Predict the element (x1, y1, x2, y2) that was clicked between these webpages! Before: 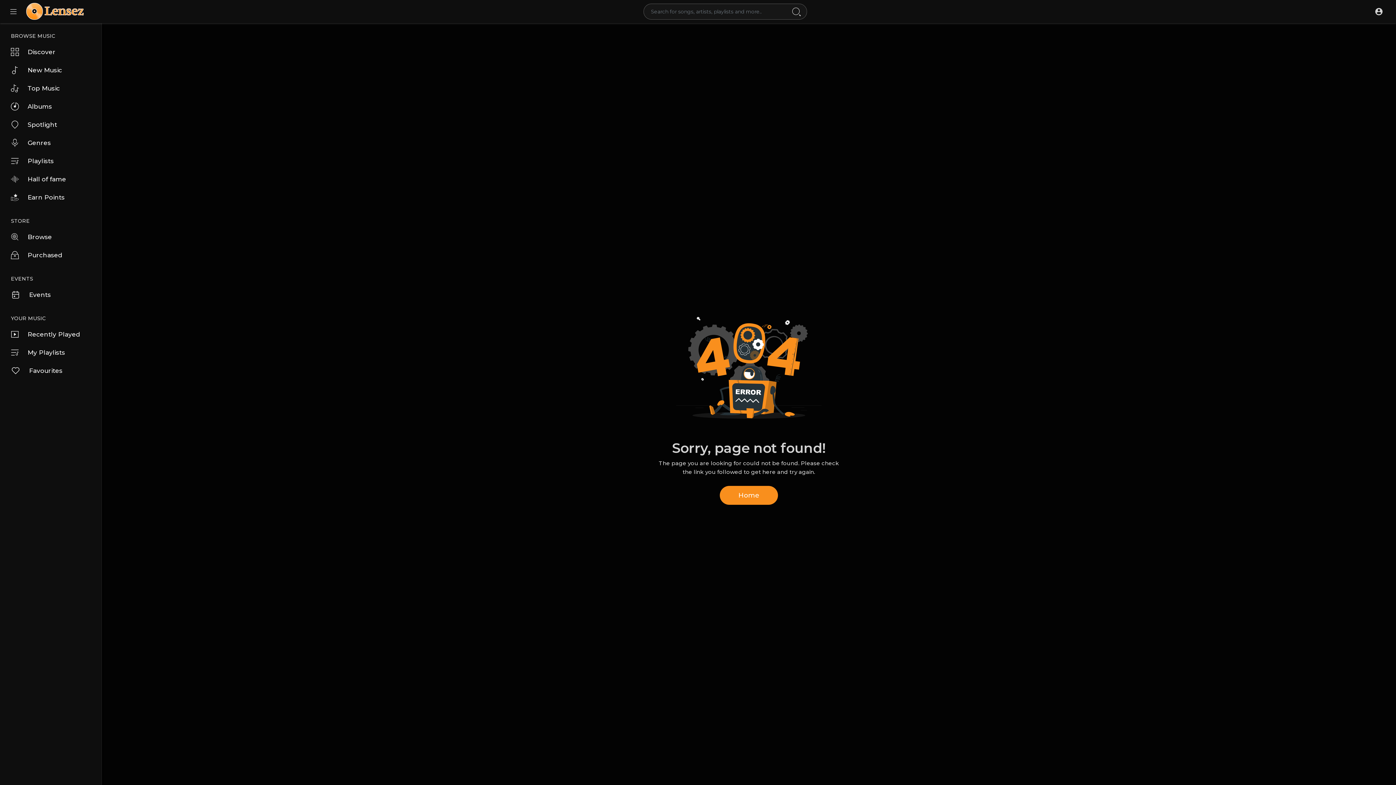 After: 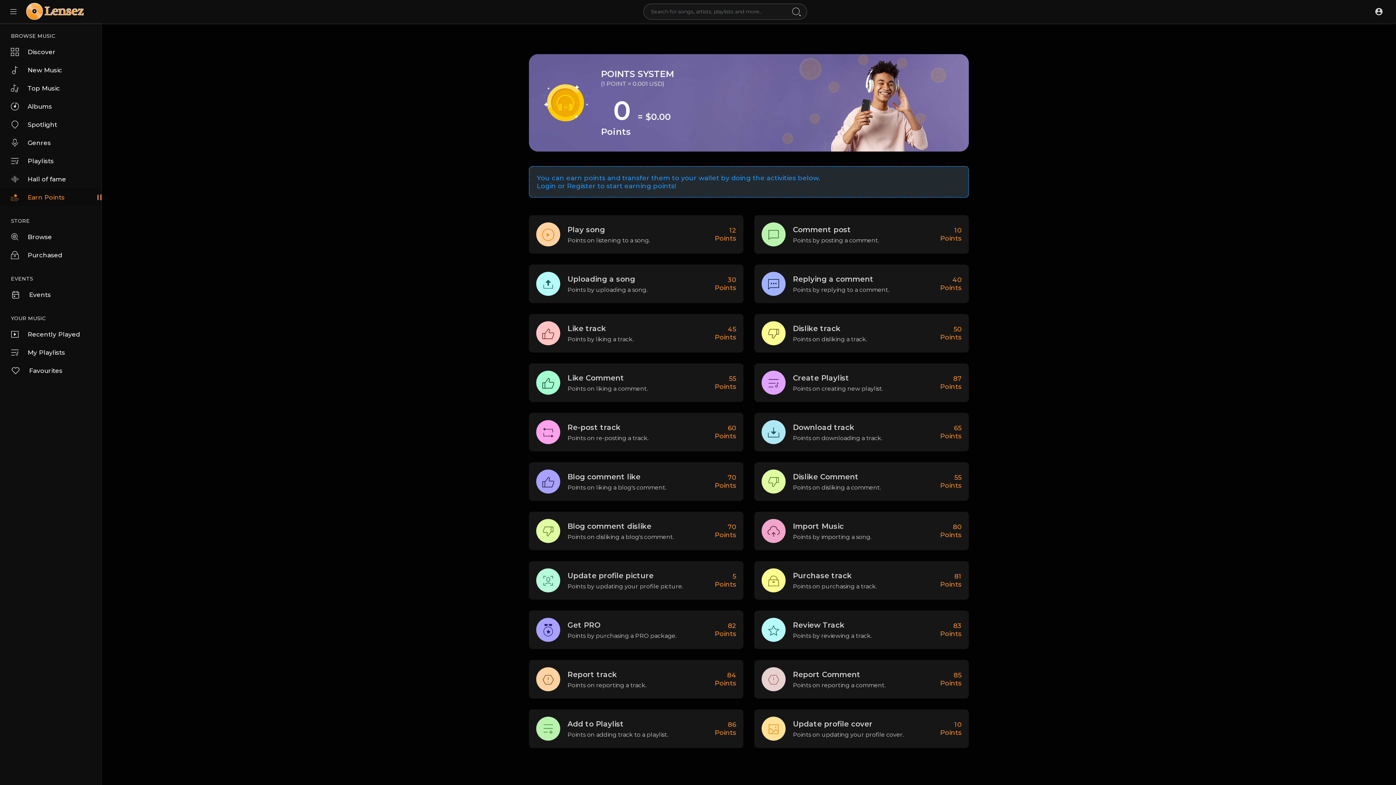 Action: label: Earn Points bbox: (0, 188, 101, 206)